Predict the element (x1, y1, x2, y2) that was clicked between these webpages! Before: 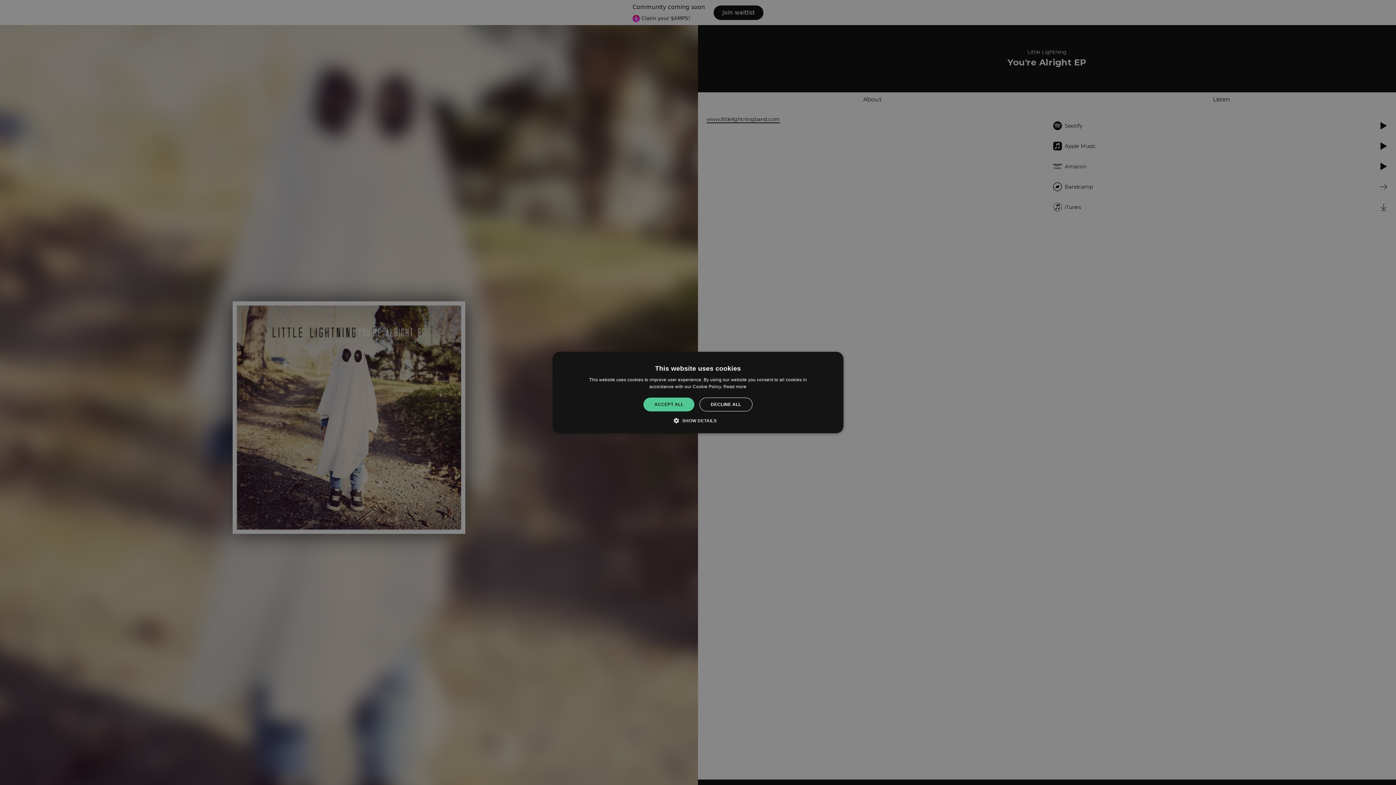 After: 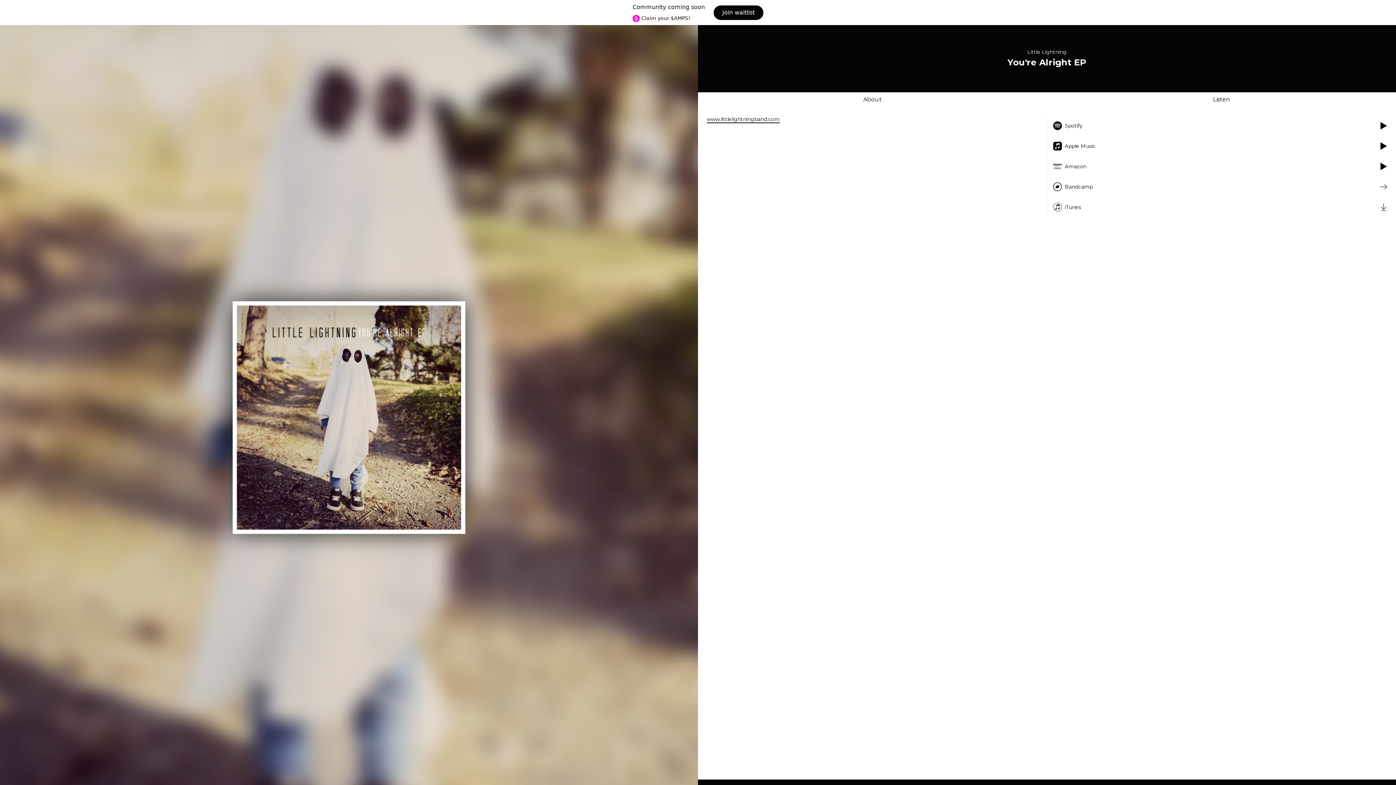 Action: bbox: (643, 397, 694, 411) label: ACCEPT ALL